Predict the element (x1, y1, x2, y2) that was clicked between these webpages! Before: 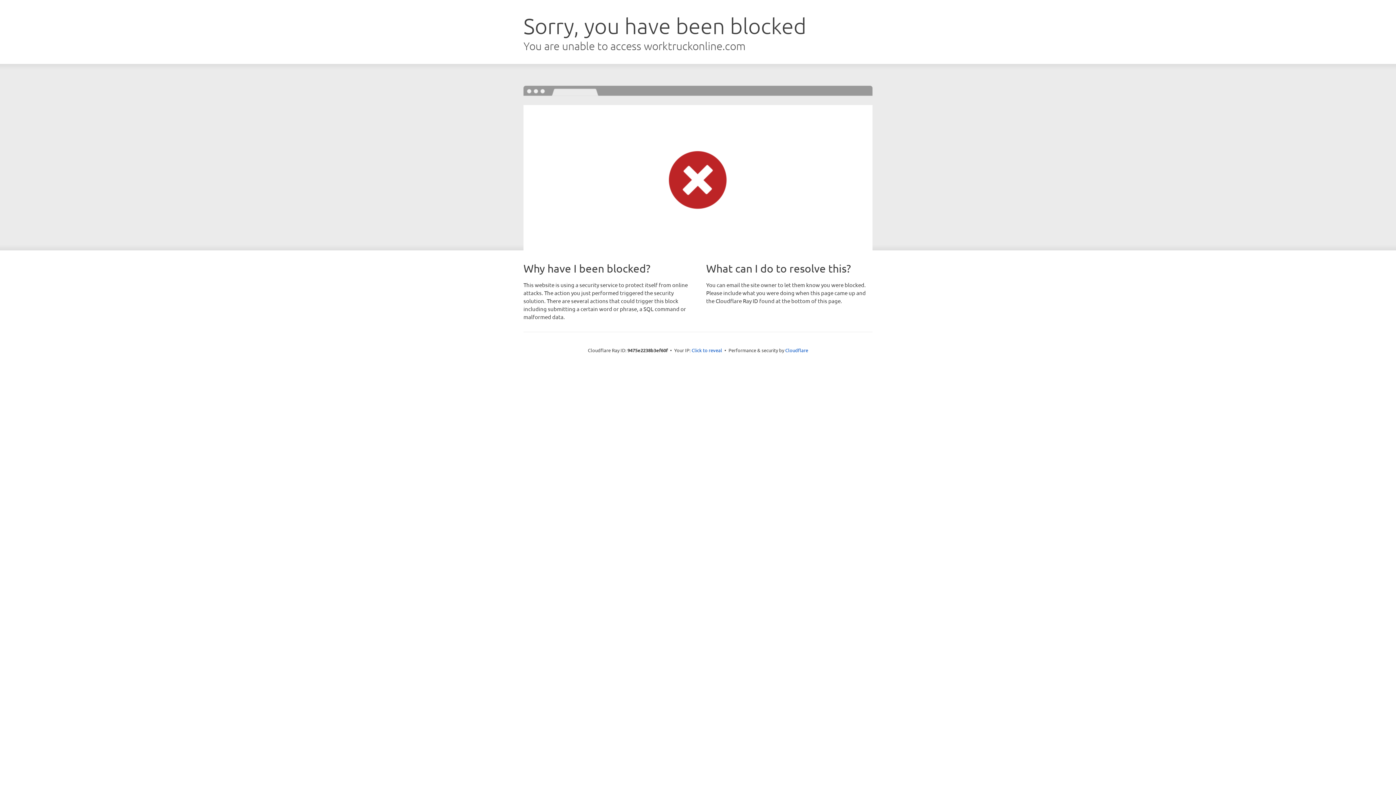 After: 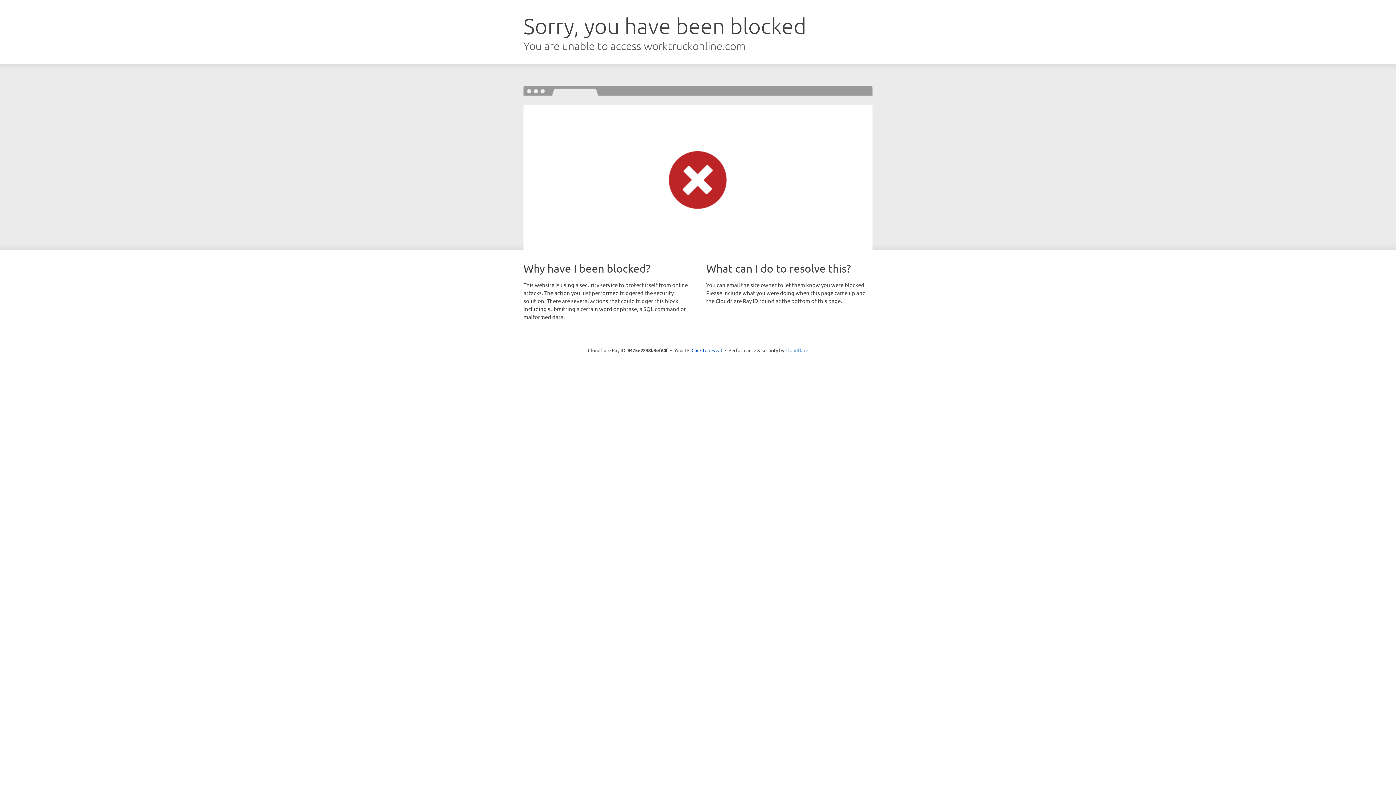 Action: label: Cloudflare bbox: (785, 347, 808, 353)